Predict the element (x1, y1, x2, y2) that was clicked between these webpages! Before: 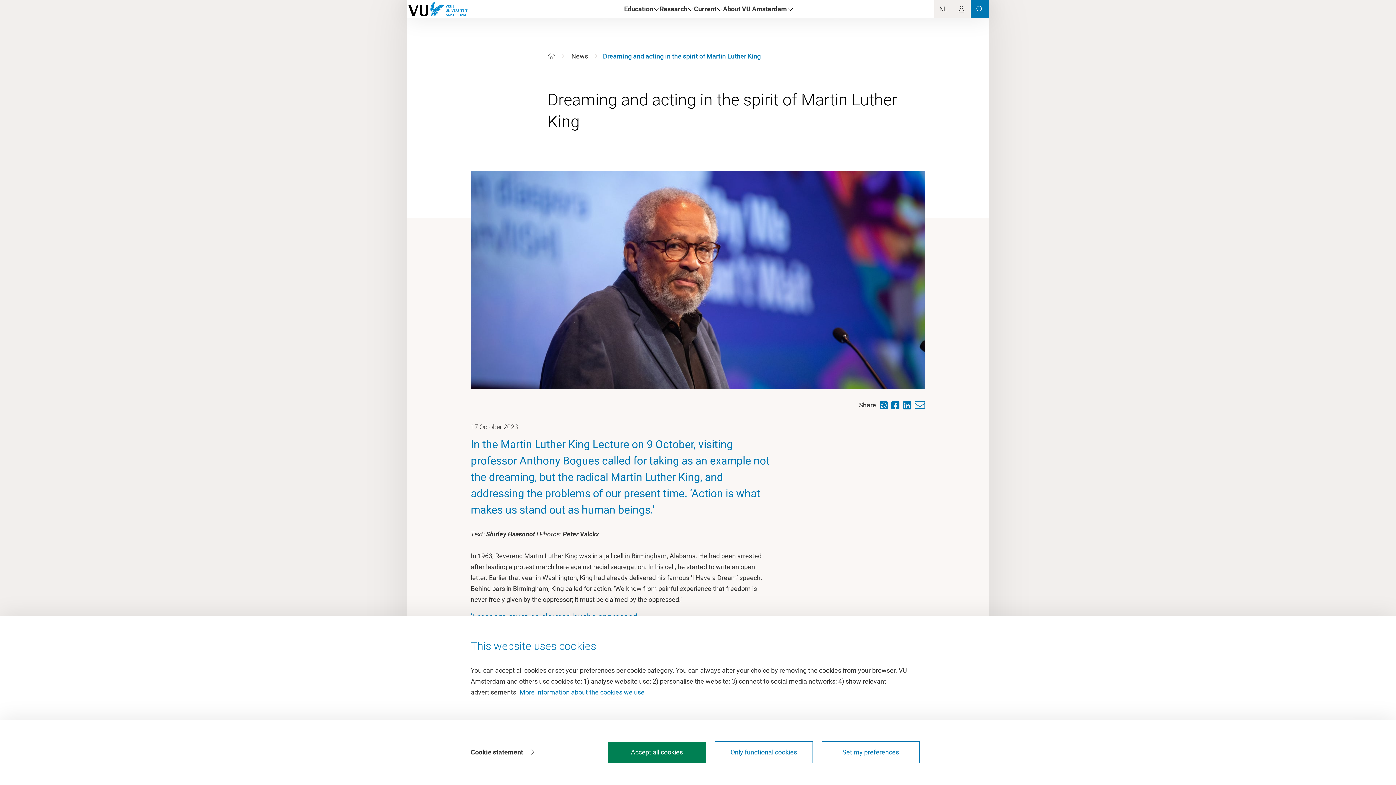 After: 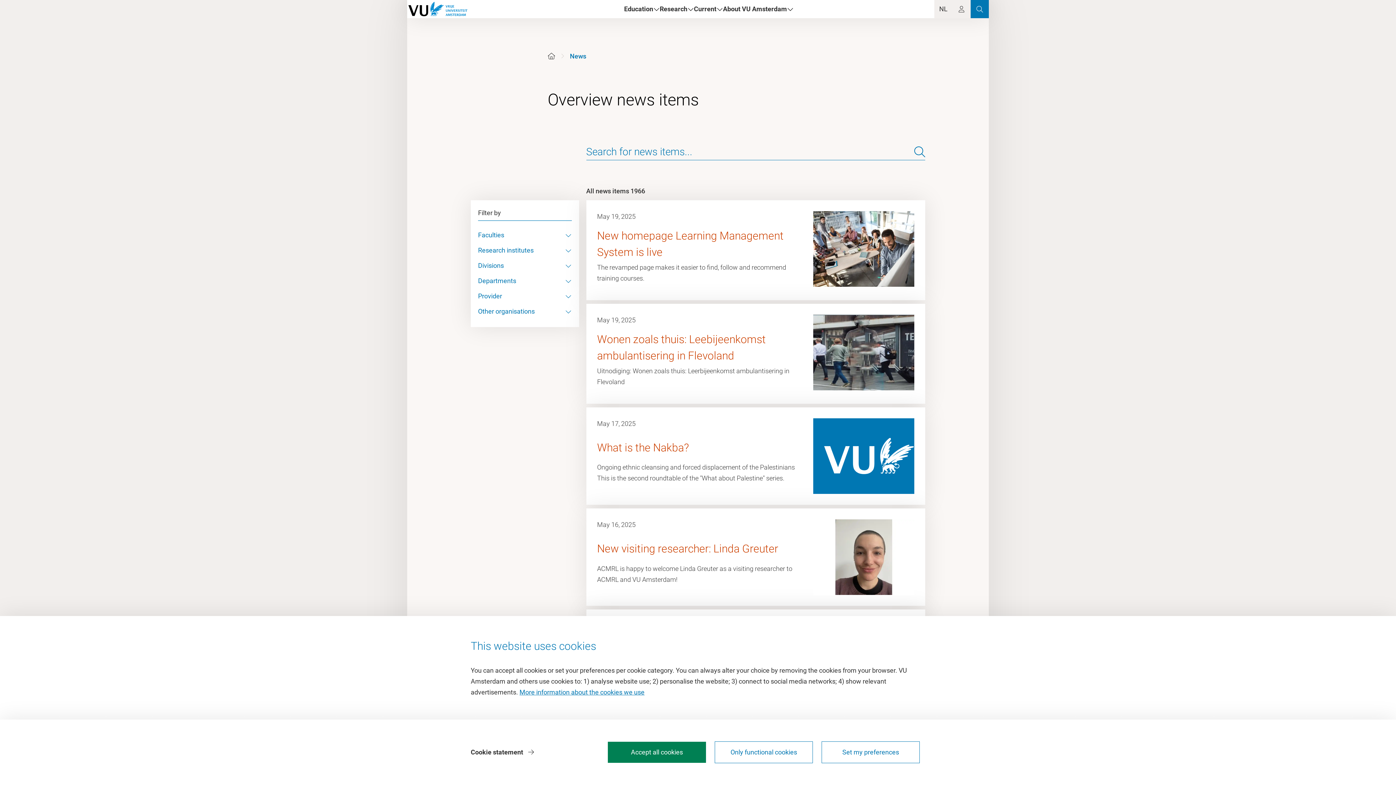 Action: label: News bbox: (571, 52, 588, 60)